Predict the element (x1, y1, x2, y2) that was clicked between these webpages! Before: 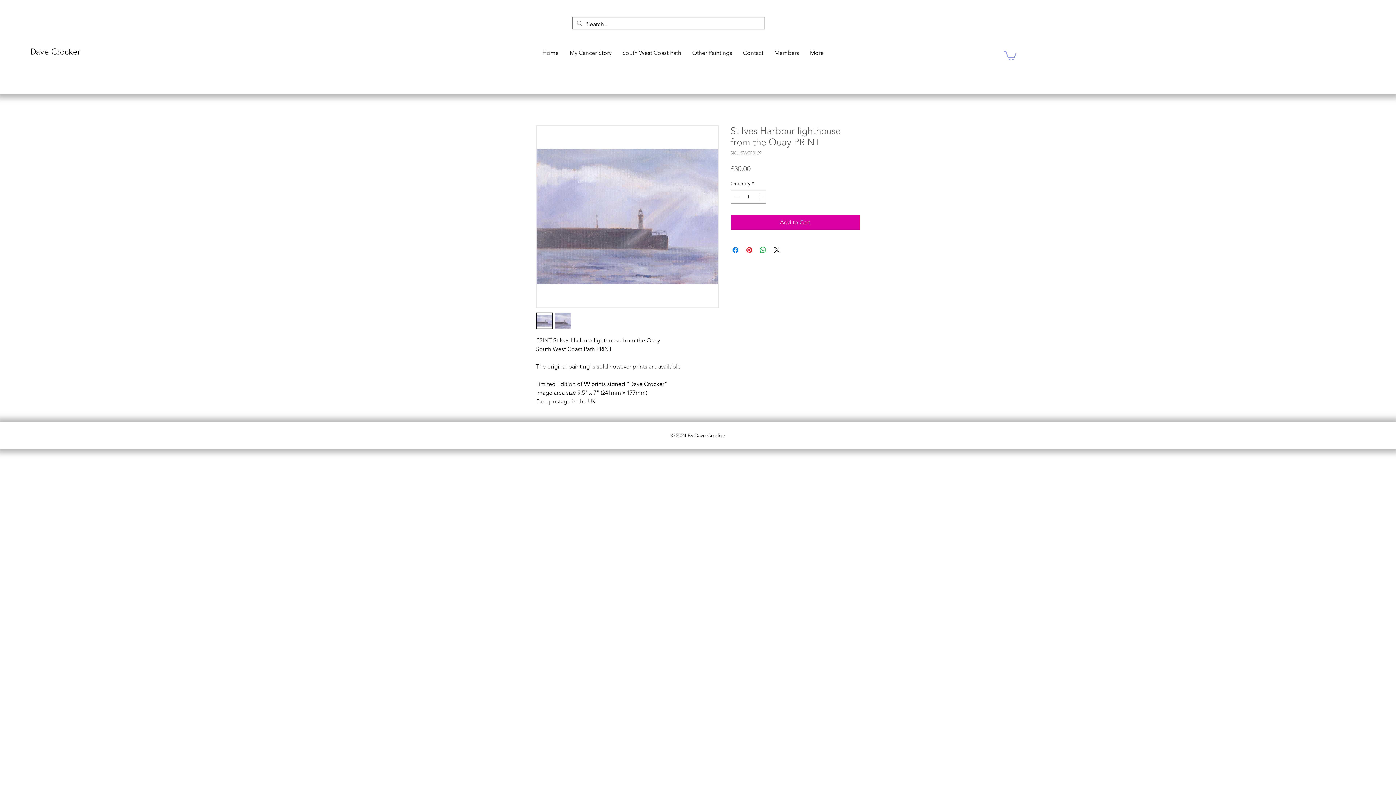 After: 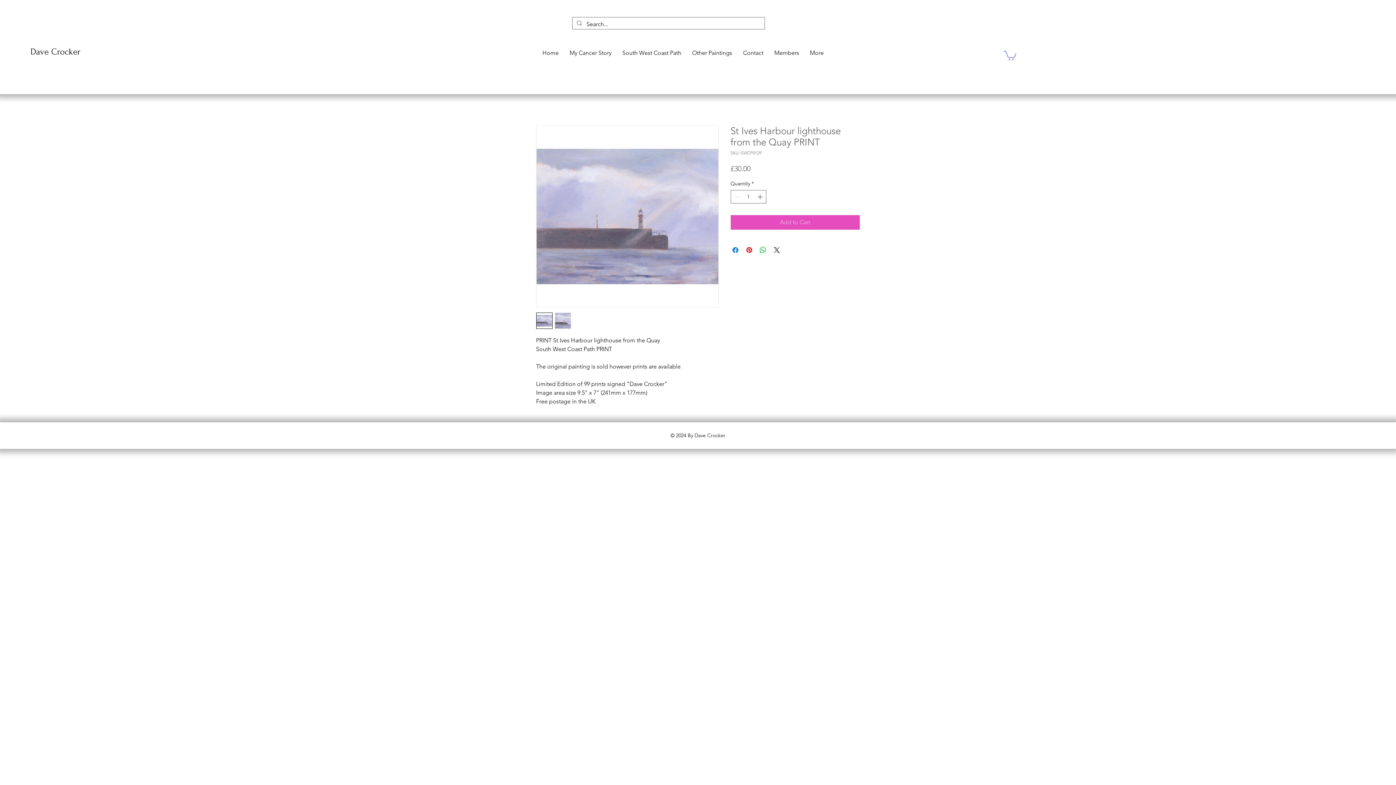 Action: bbox: (730, 215, 859, 229) label: Add to Cart